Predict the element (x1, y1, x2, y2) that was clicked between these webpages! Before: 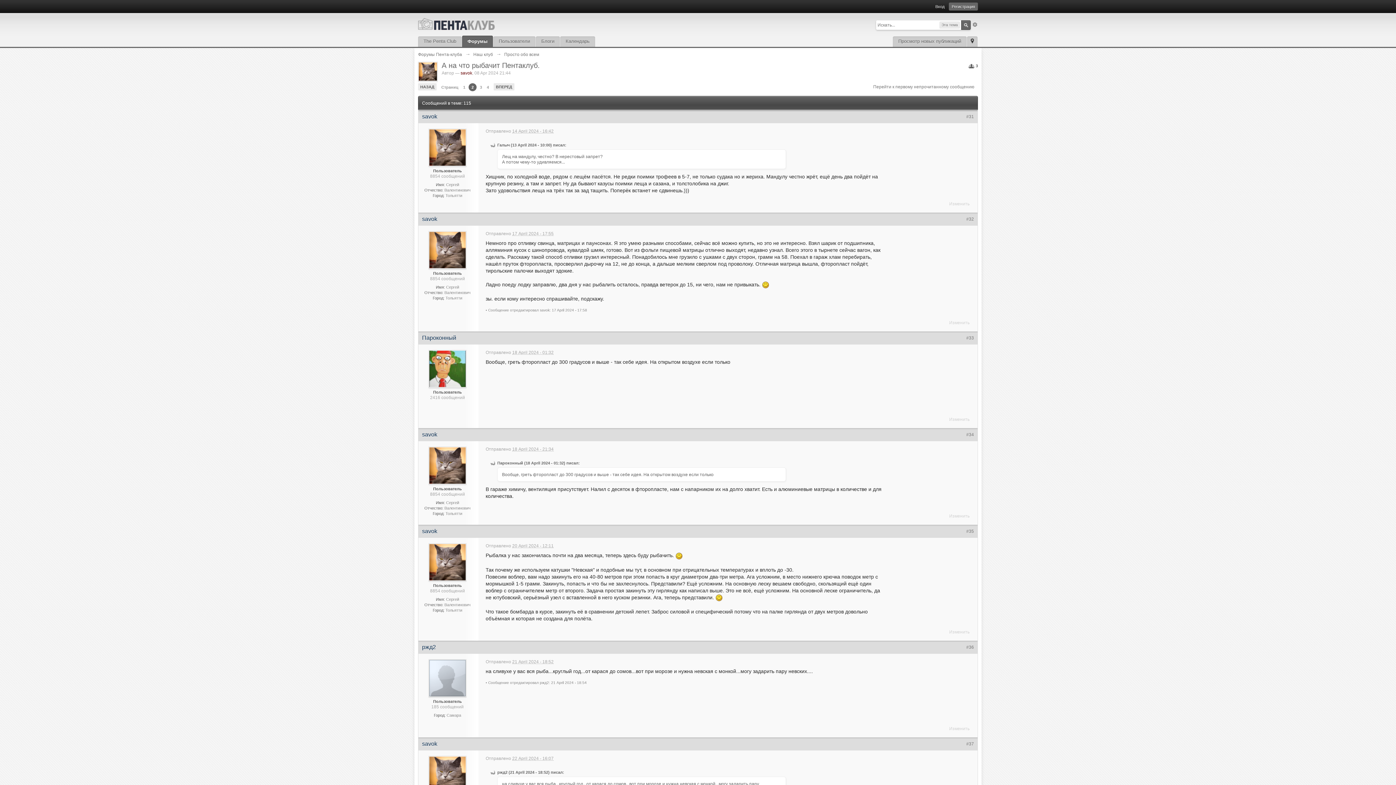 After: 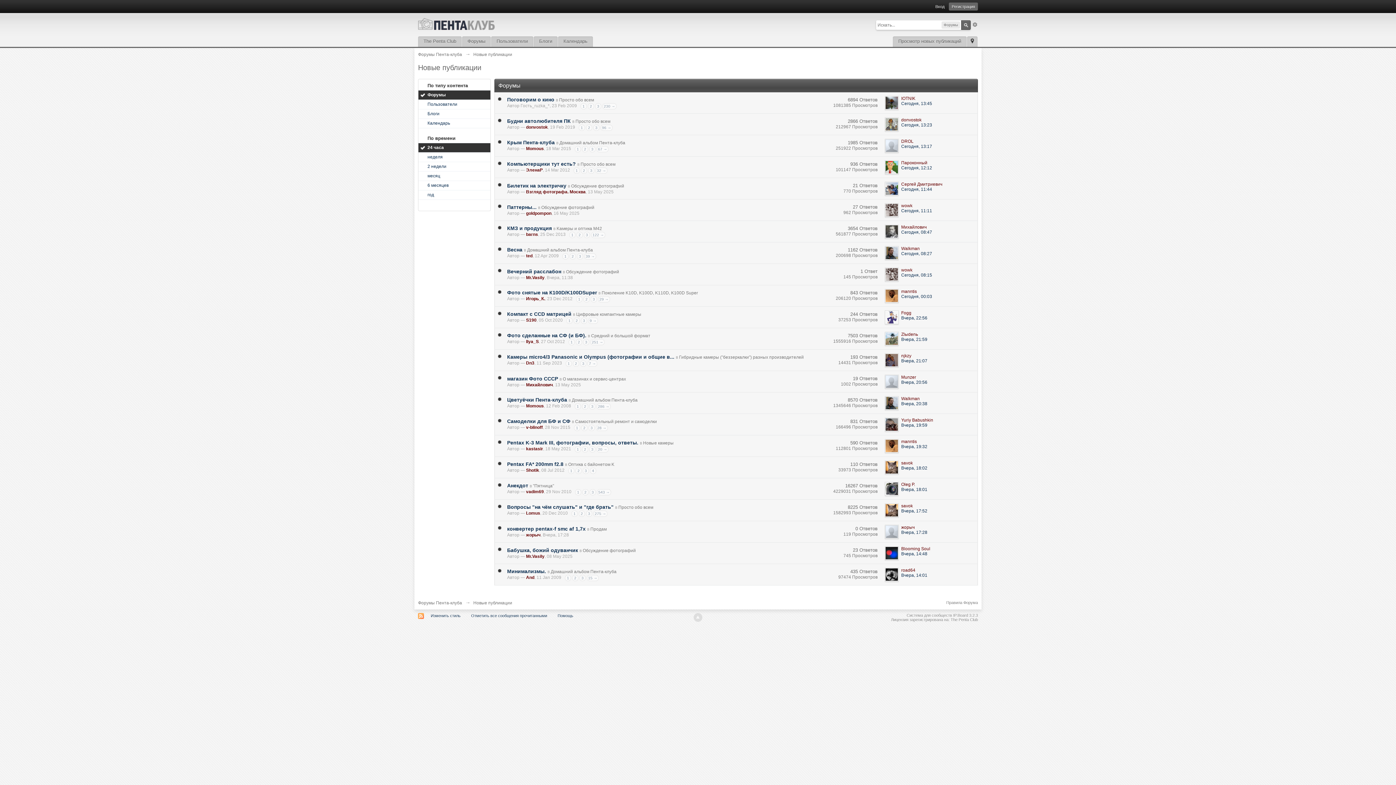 Action: bbox: (893, 36, 966, 46) label: Просмотр новых публикаций